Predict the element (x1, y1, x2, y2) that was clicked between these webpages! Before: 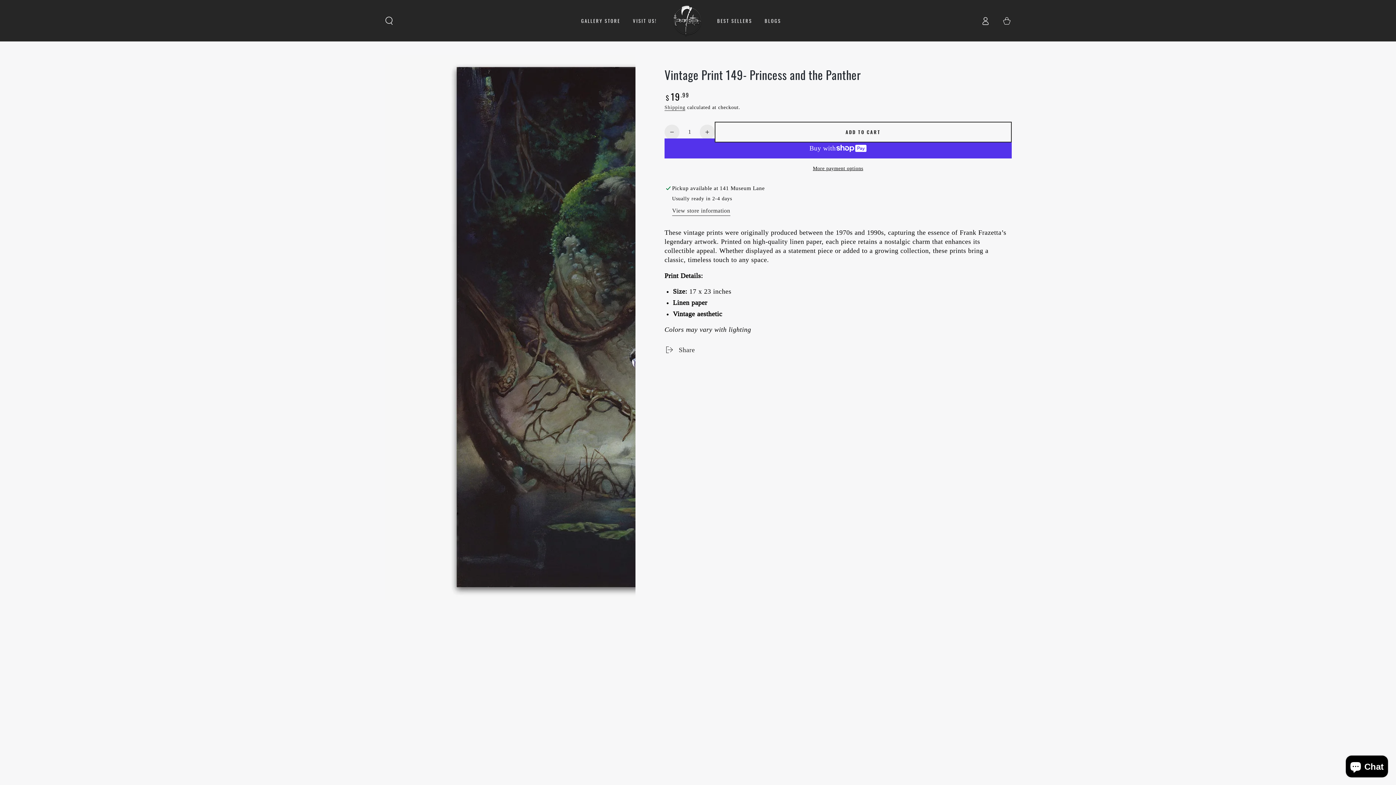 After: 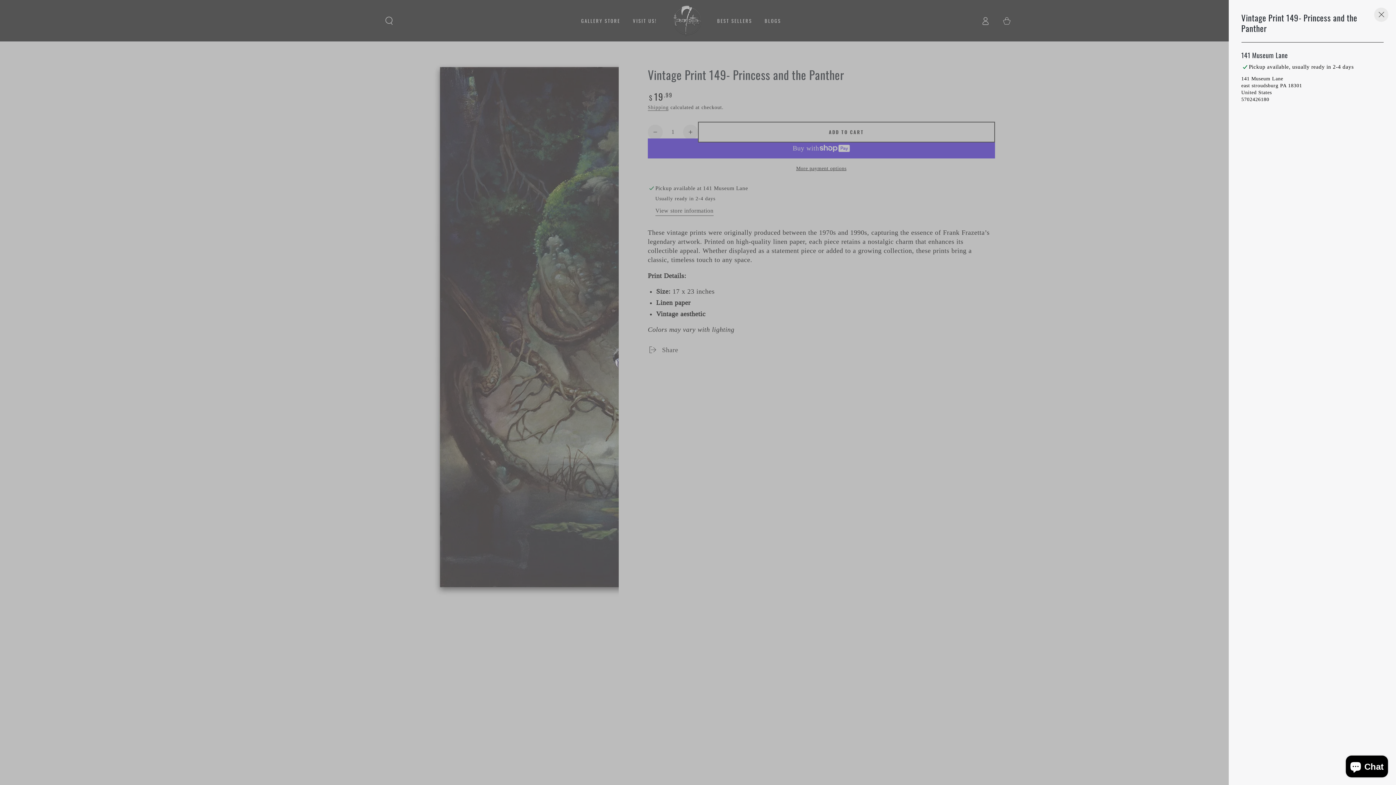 Action: label: View store information bbox: (672, 207, 730, 215)